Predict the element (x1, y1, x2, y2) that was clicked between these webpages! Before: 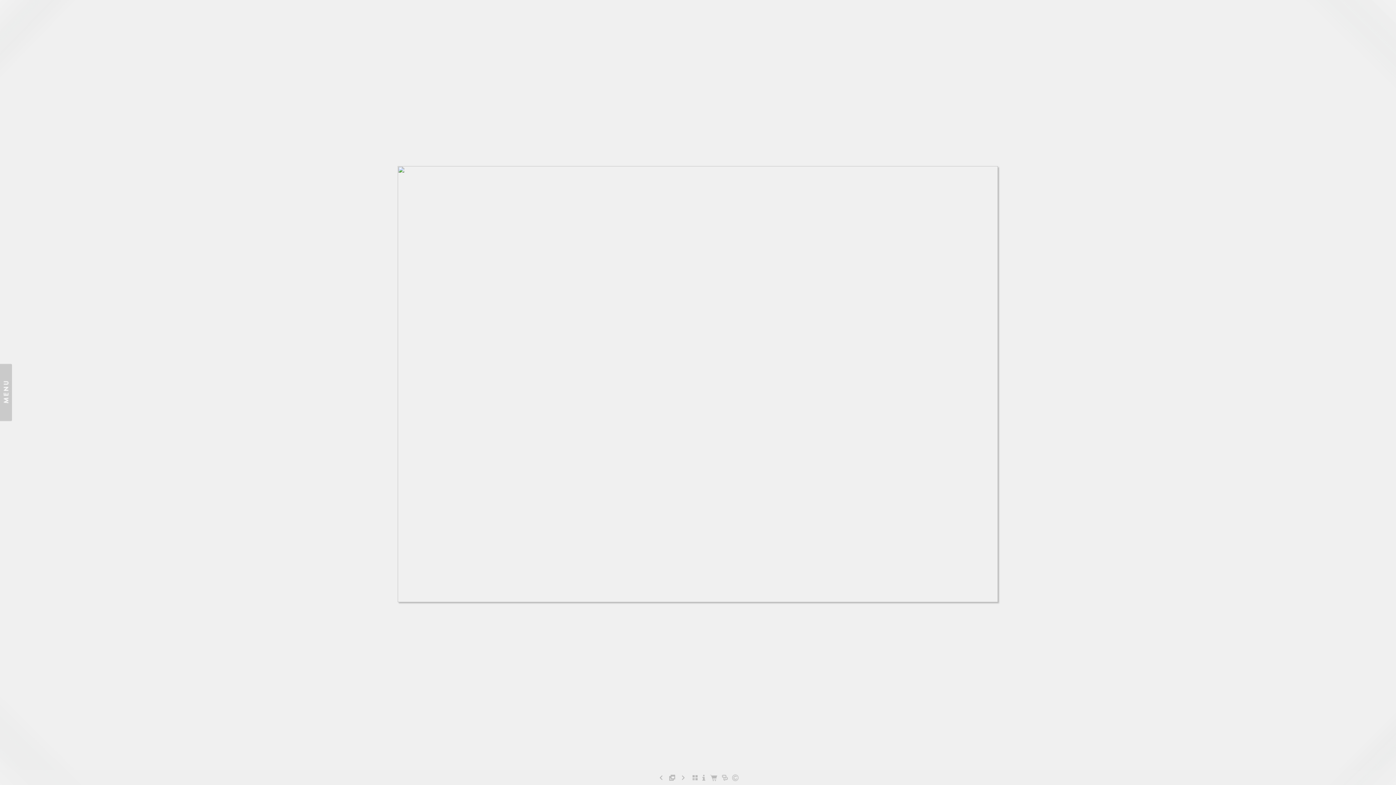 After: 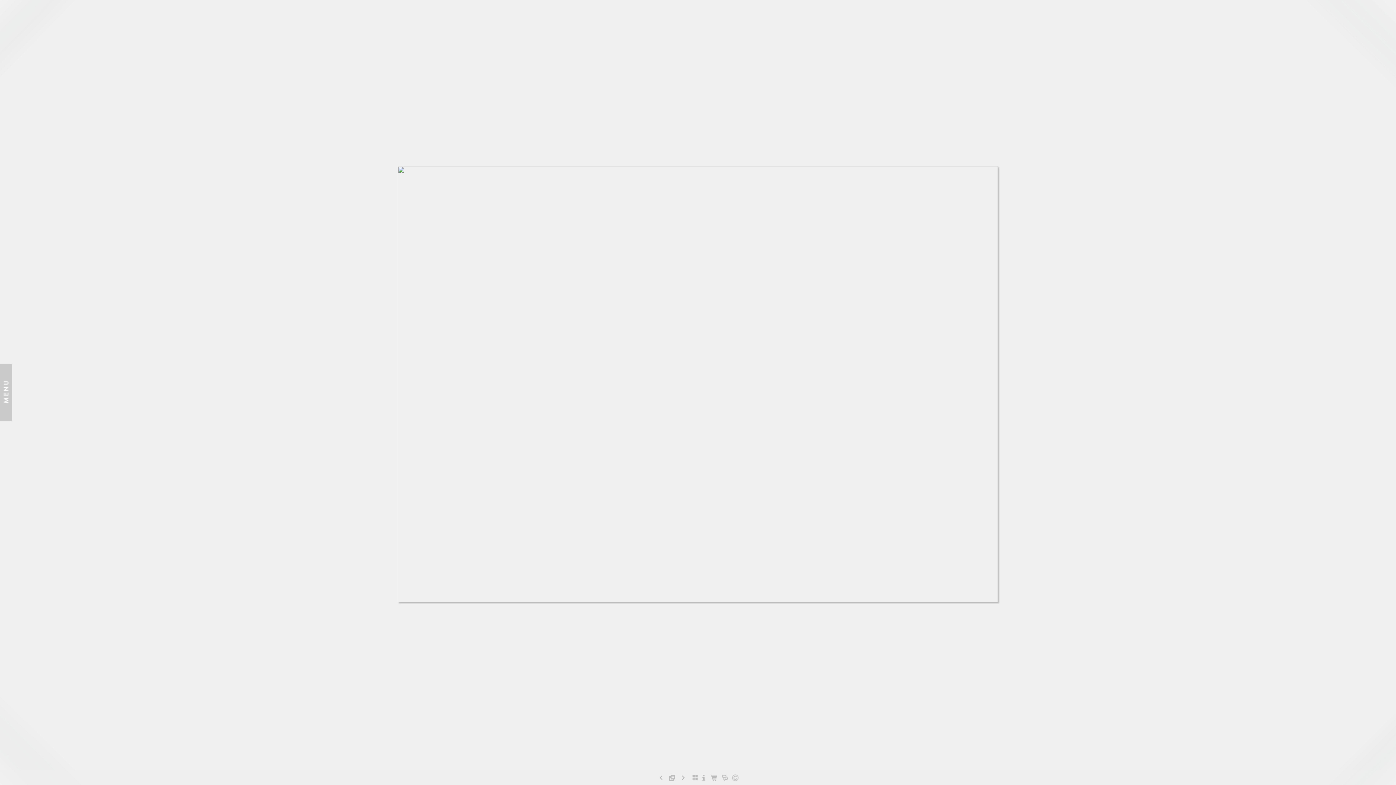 Action: bbox: (685, 765, 696, 770)